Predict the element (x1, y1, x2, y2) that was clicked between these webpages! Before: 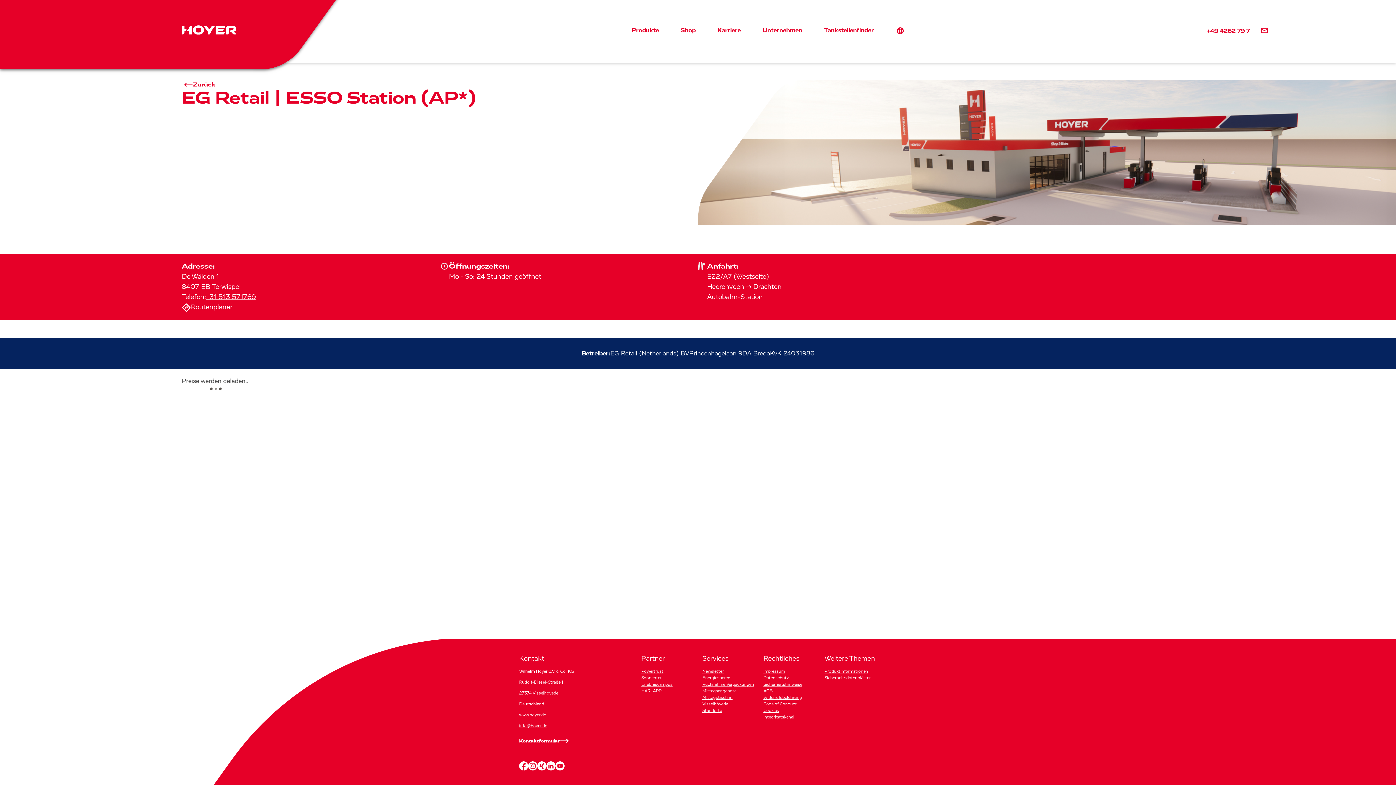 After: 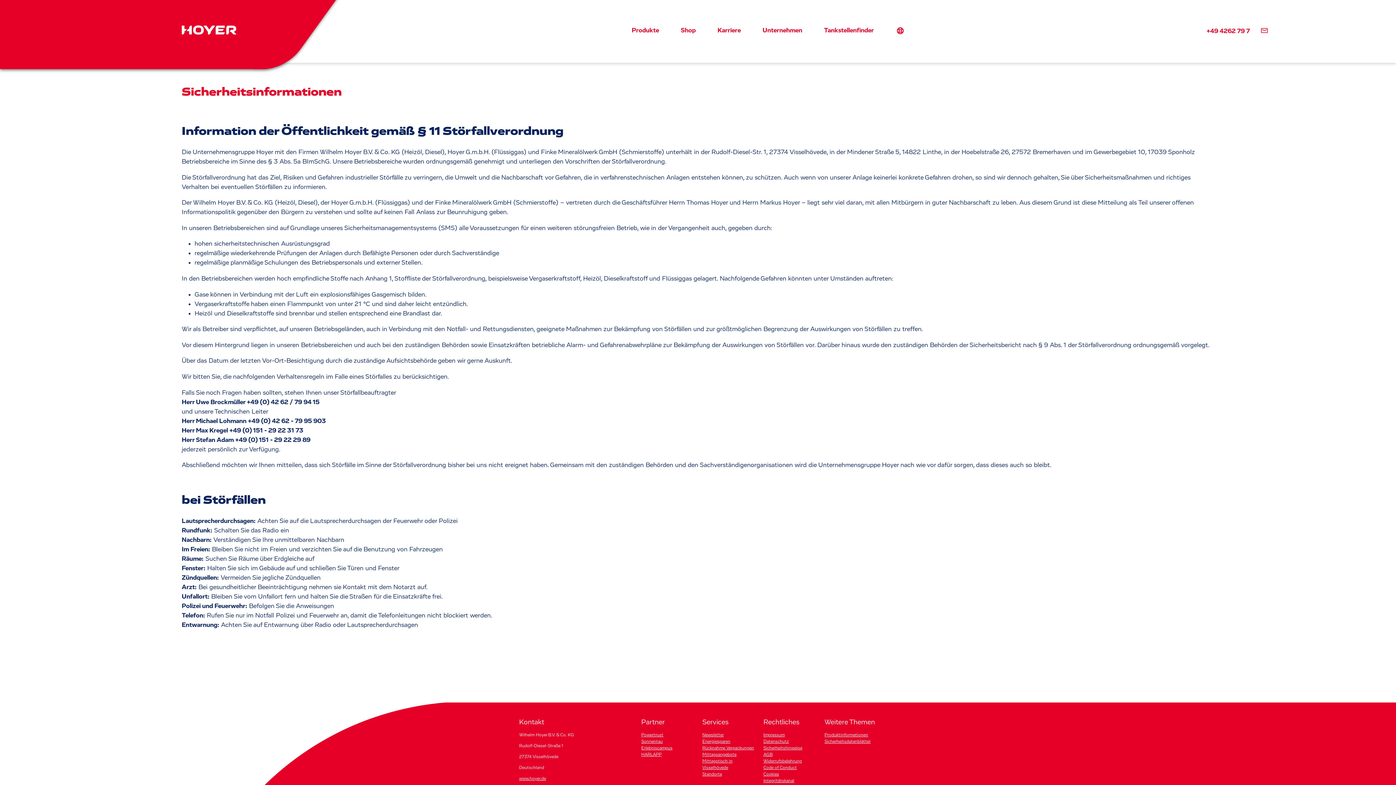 Action: bbox: (763, 682, 802, 686) label: Sicherheitshinweise